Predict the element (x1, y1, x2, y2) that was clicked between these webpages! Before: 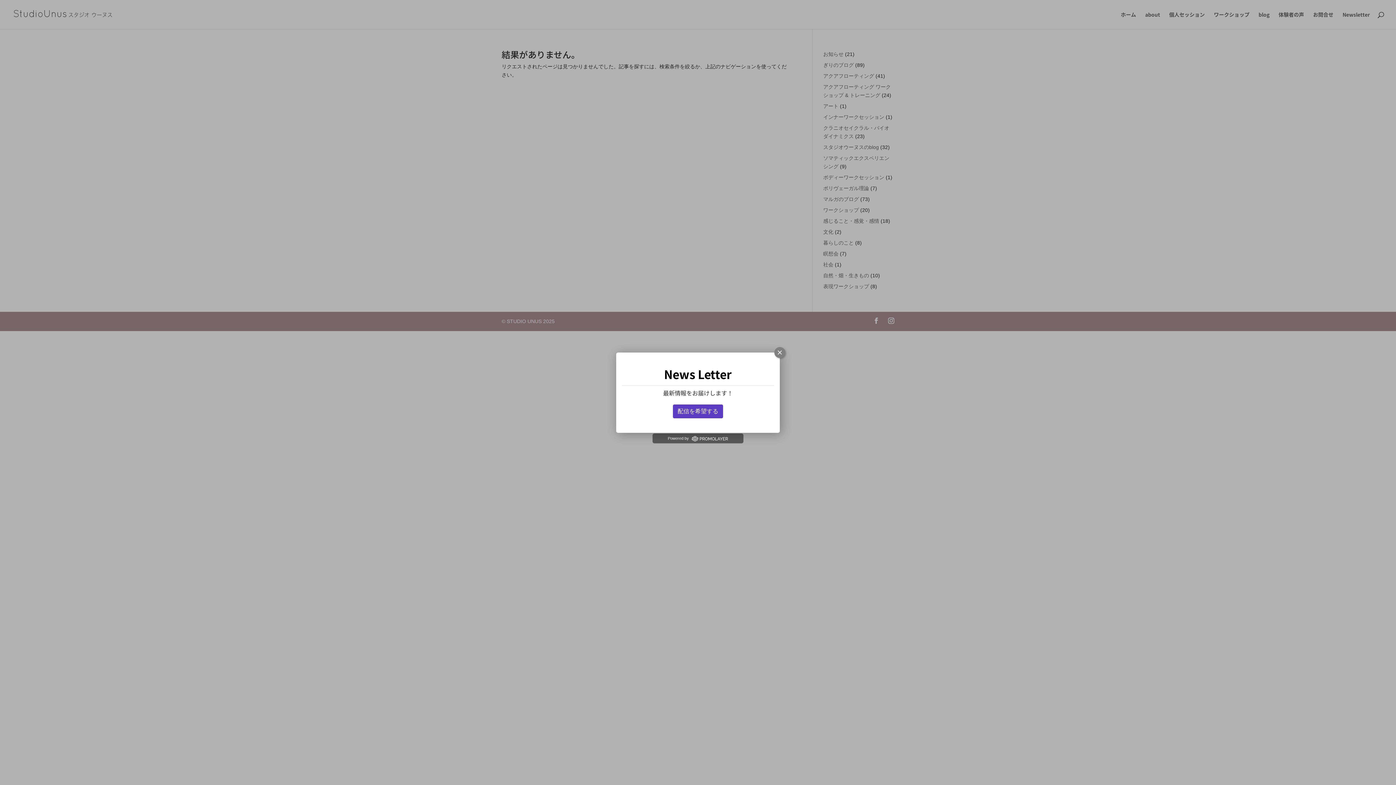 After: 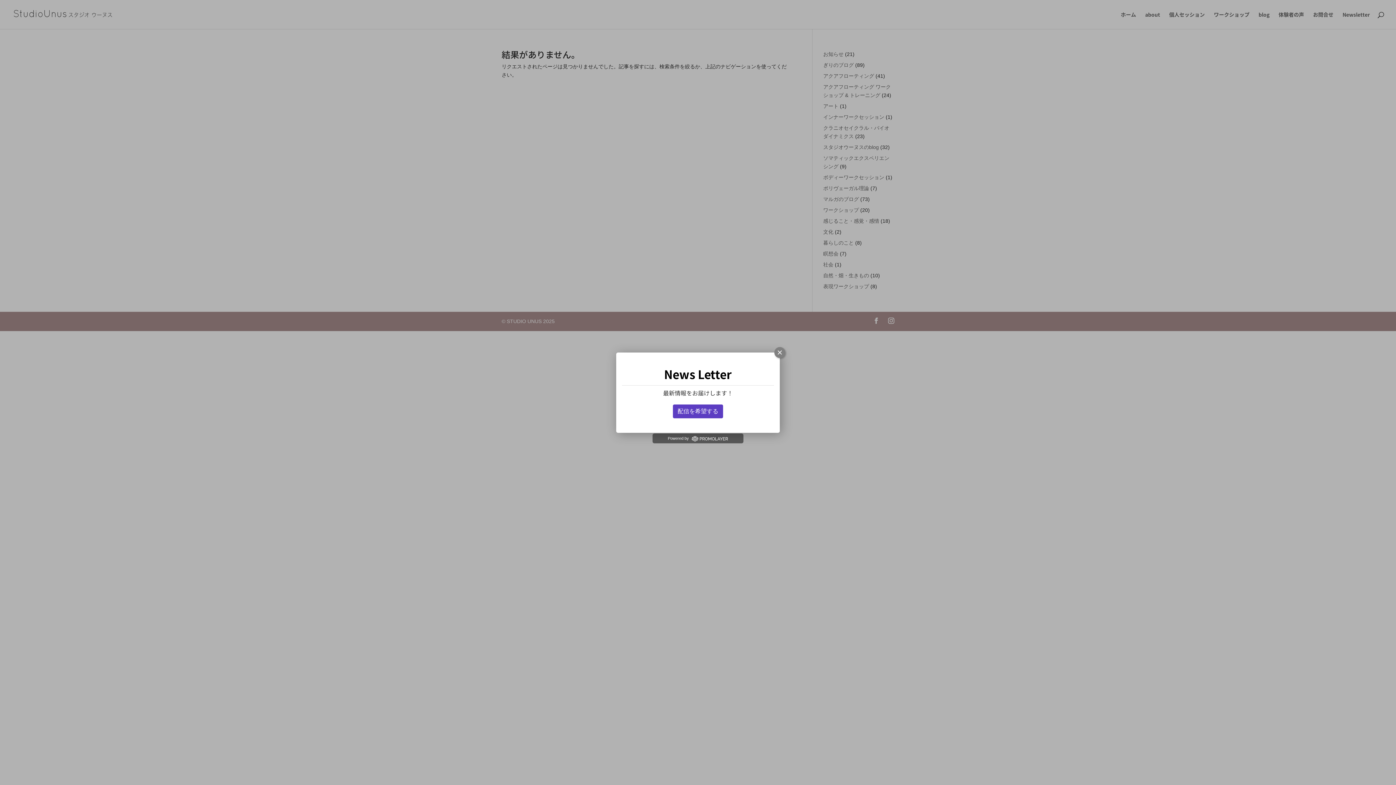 Action: label: Powered by  bbox: (668, 436, 728, 440)